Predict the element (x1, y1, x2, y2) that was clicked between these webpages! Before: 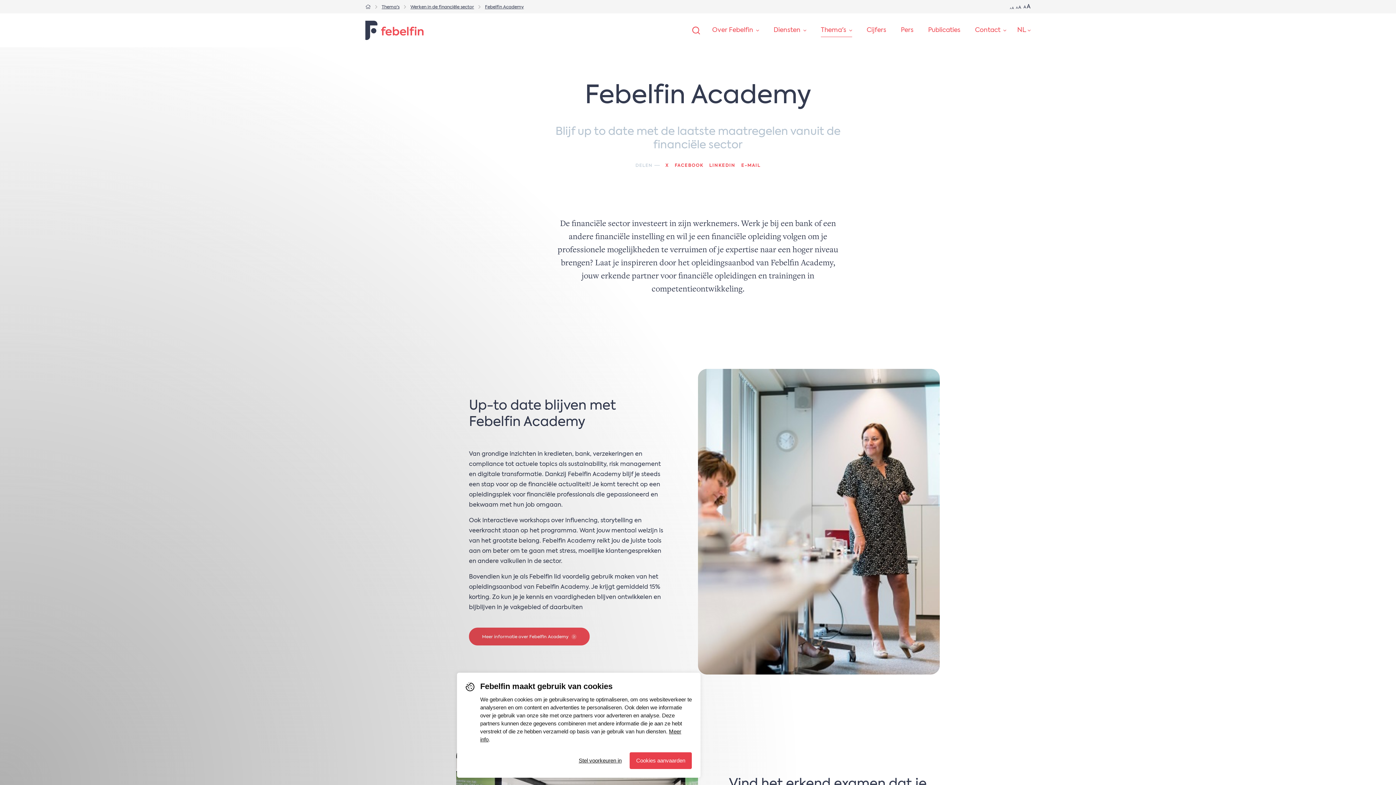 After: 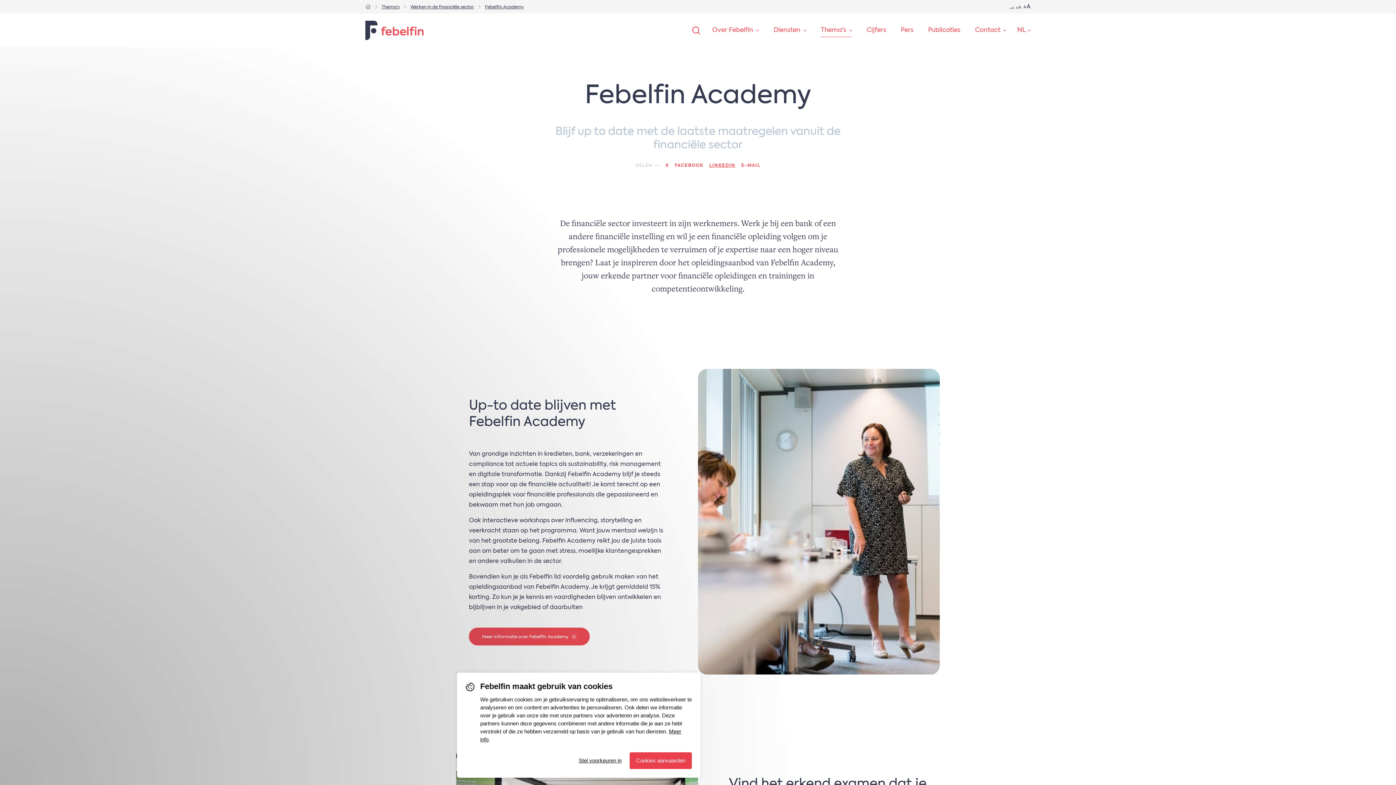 Action: label: LINKEDIN bbox: (709, 163, 735, 168)